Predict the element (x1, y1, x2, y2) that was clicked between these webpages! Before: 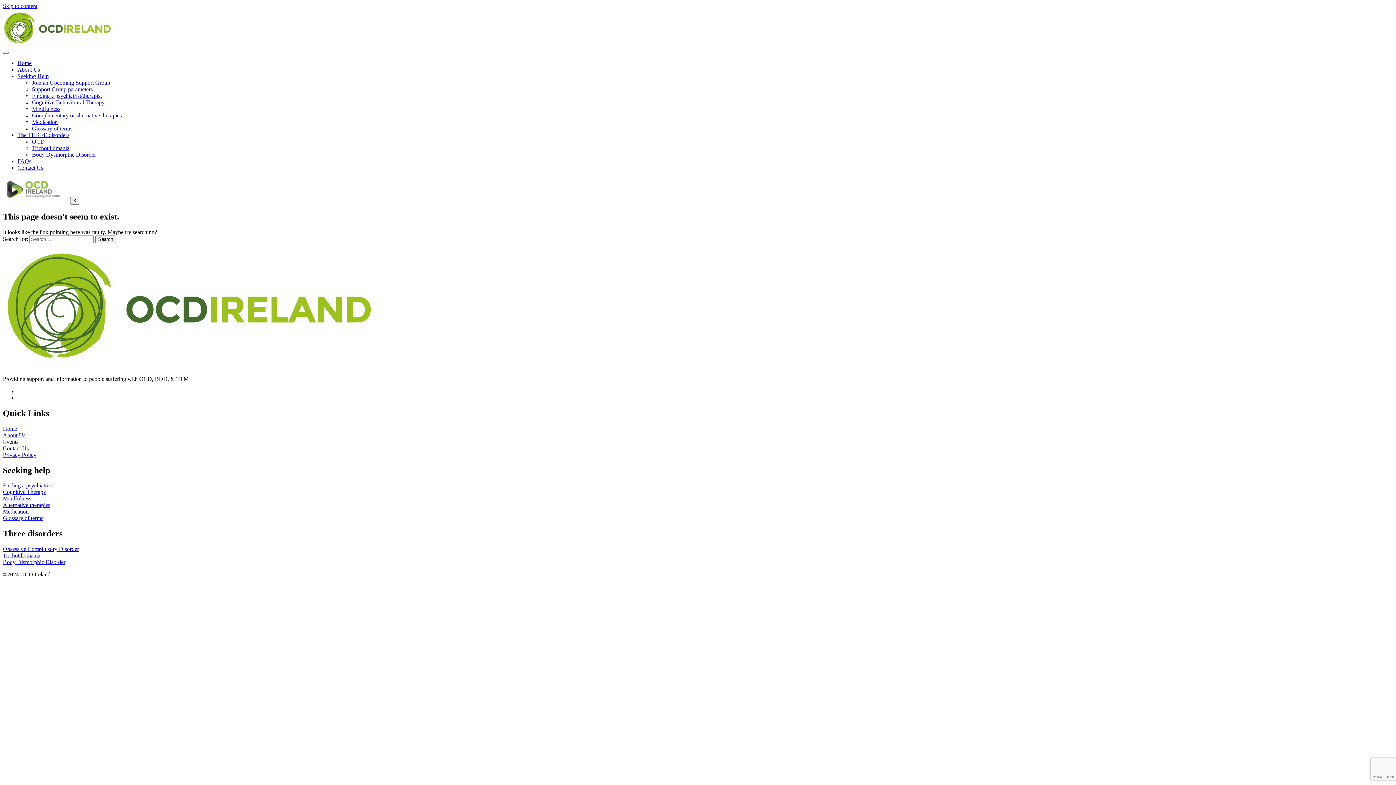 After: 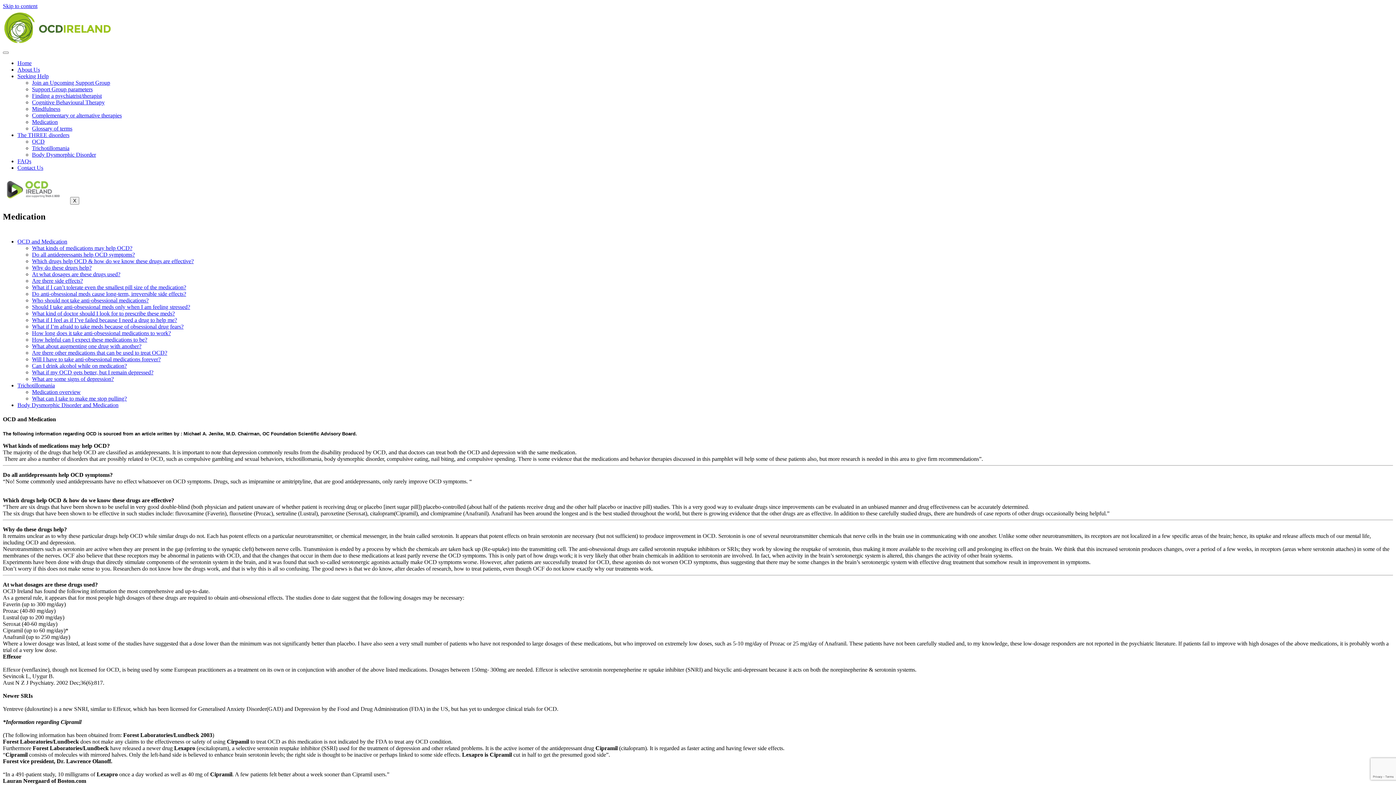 Action: bbox: (2, 508, 1393, 515) label: Medication